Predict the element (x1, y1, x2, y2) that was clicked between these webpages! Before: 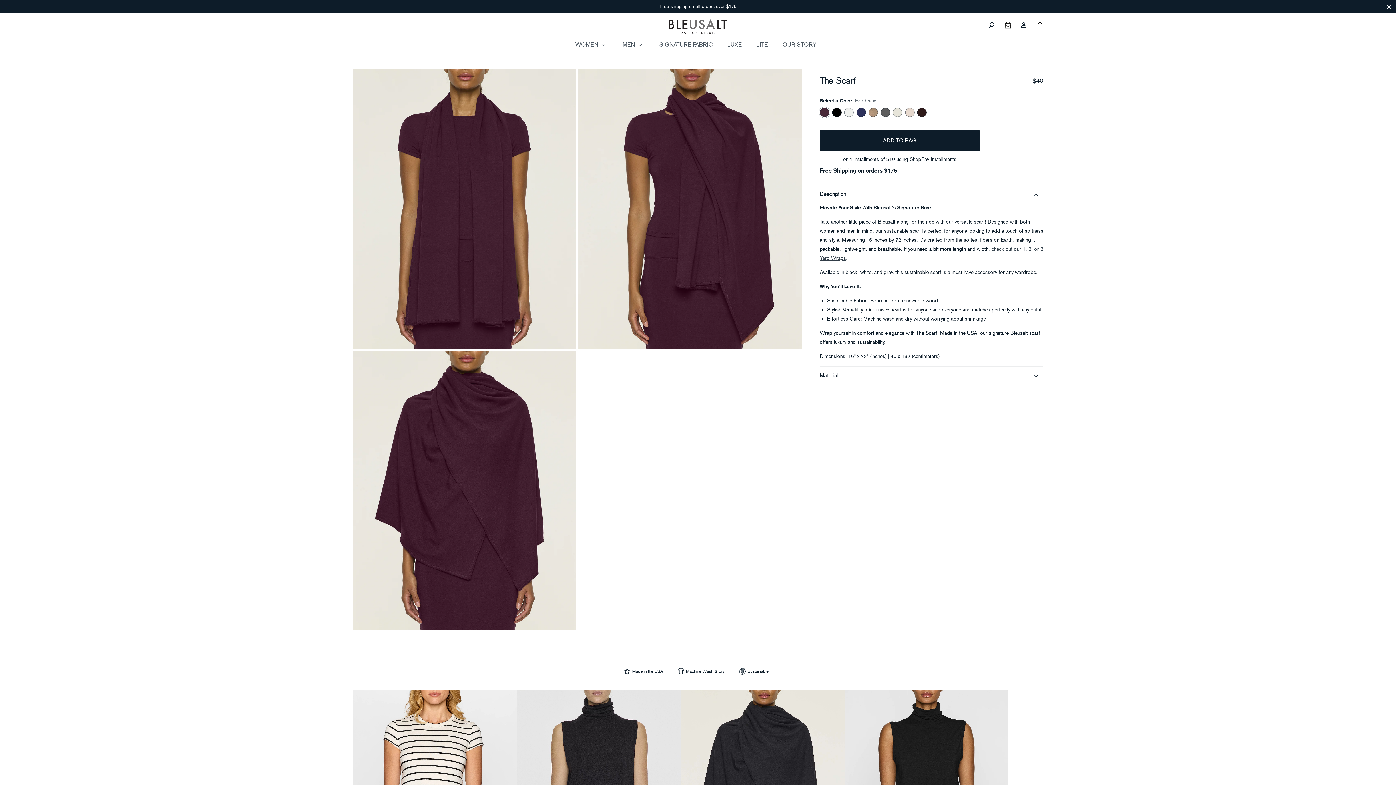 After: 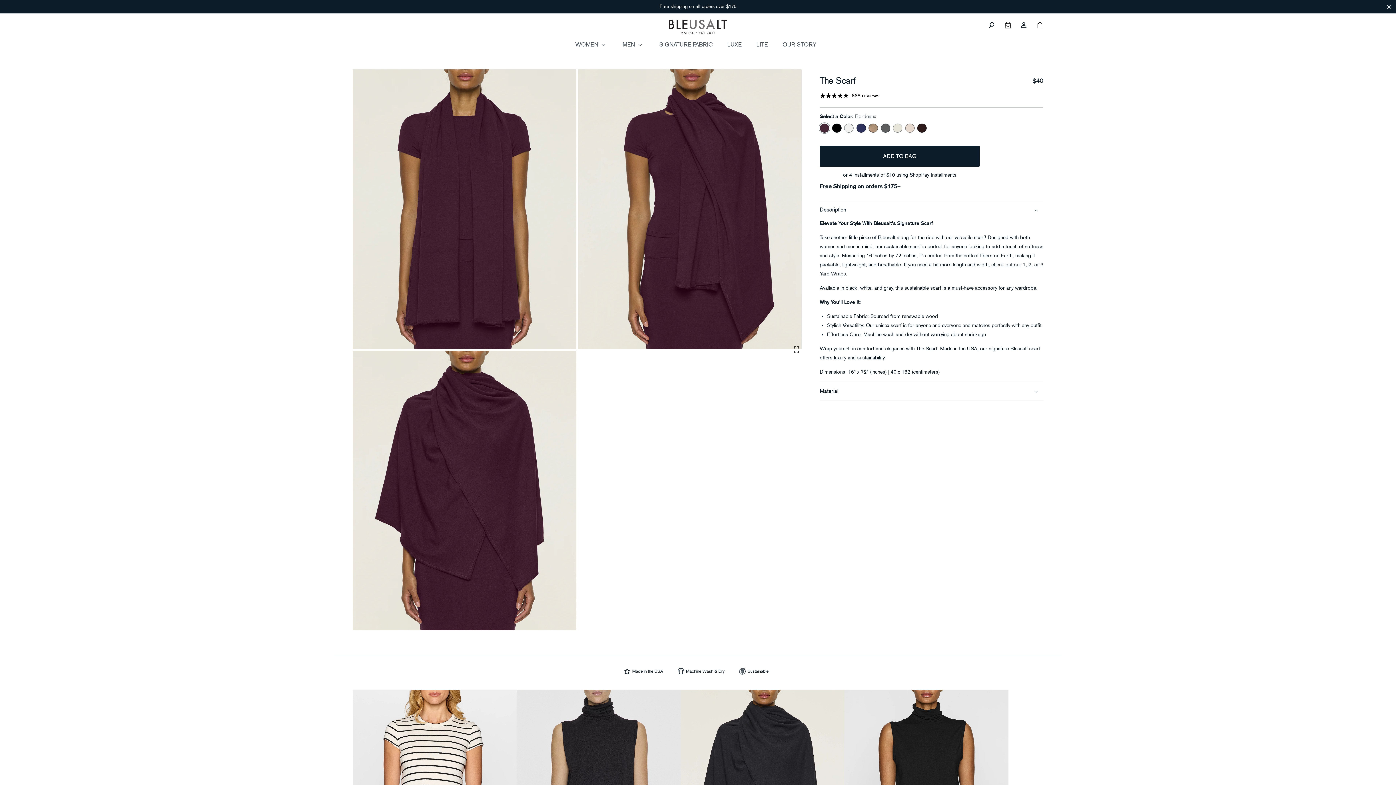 Action: label: Next slide bbox: (794, 347, 798, 352)